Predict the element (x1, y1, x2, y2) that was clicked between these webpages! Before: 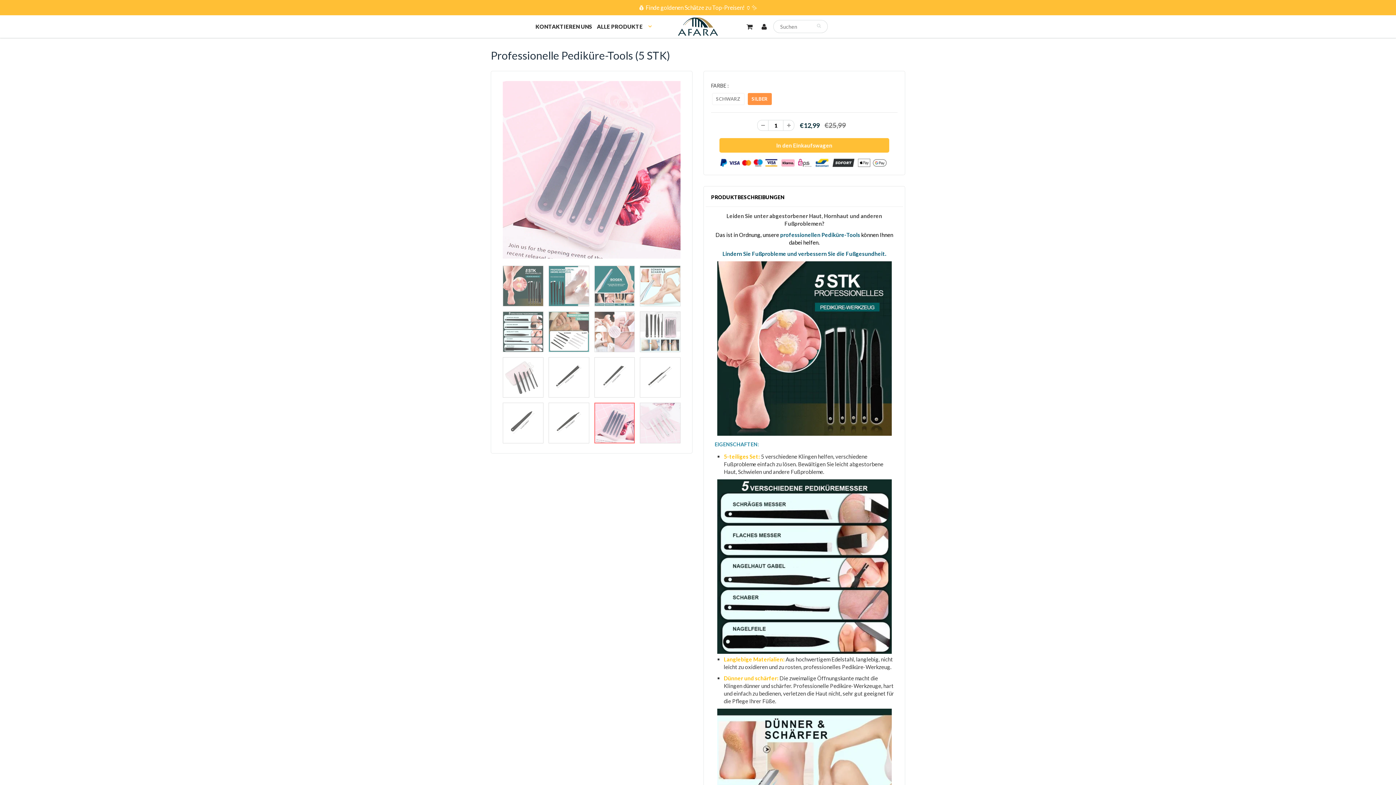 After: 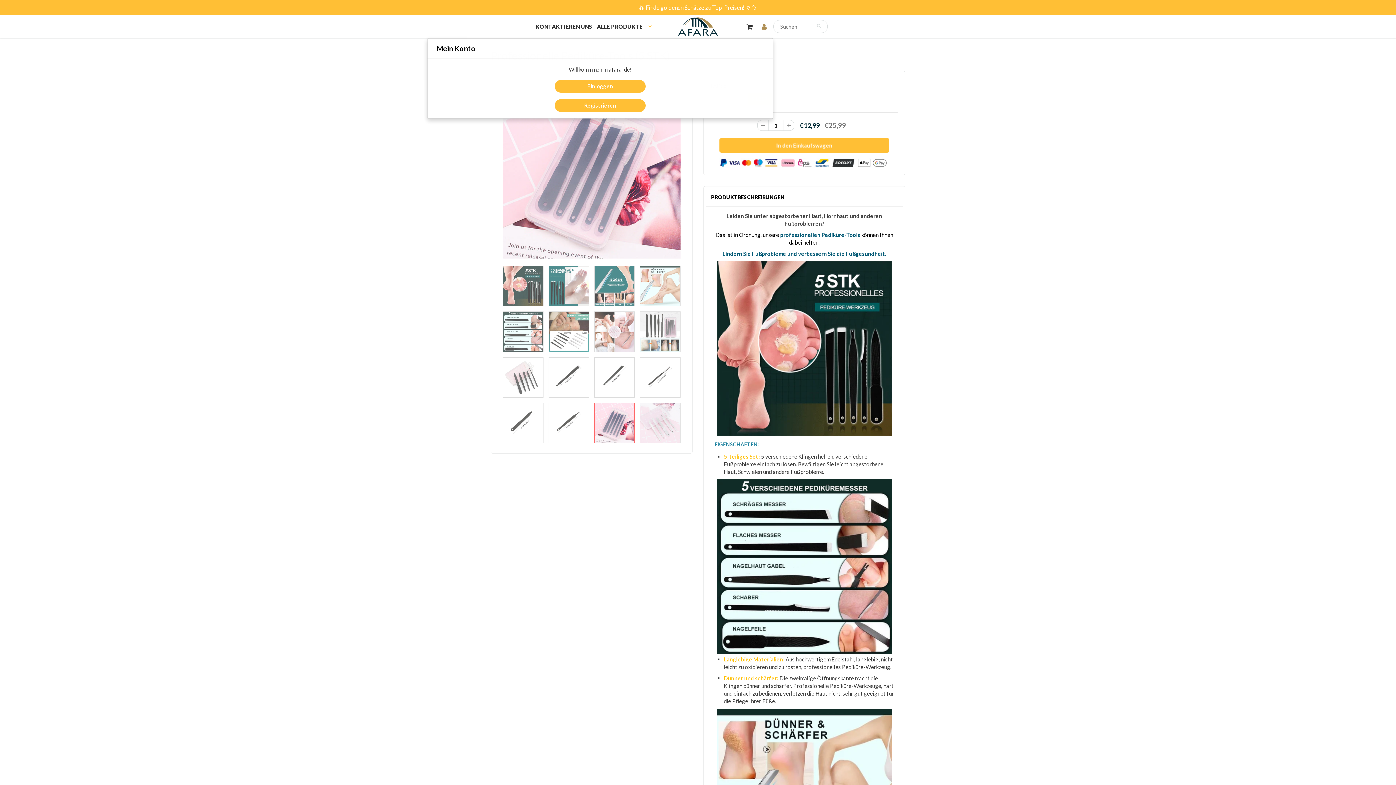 Action: bbox: (758, 21, 773, 32)